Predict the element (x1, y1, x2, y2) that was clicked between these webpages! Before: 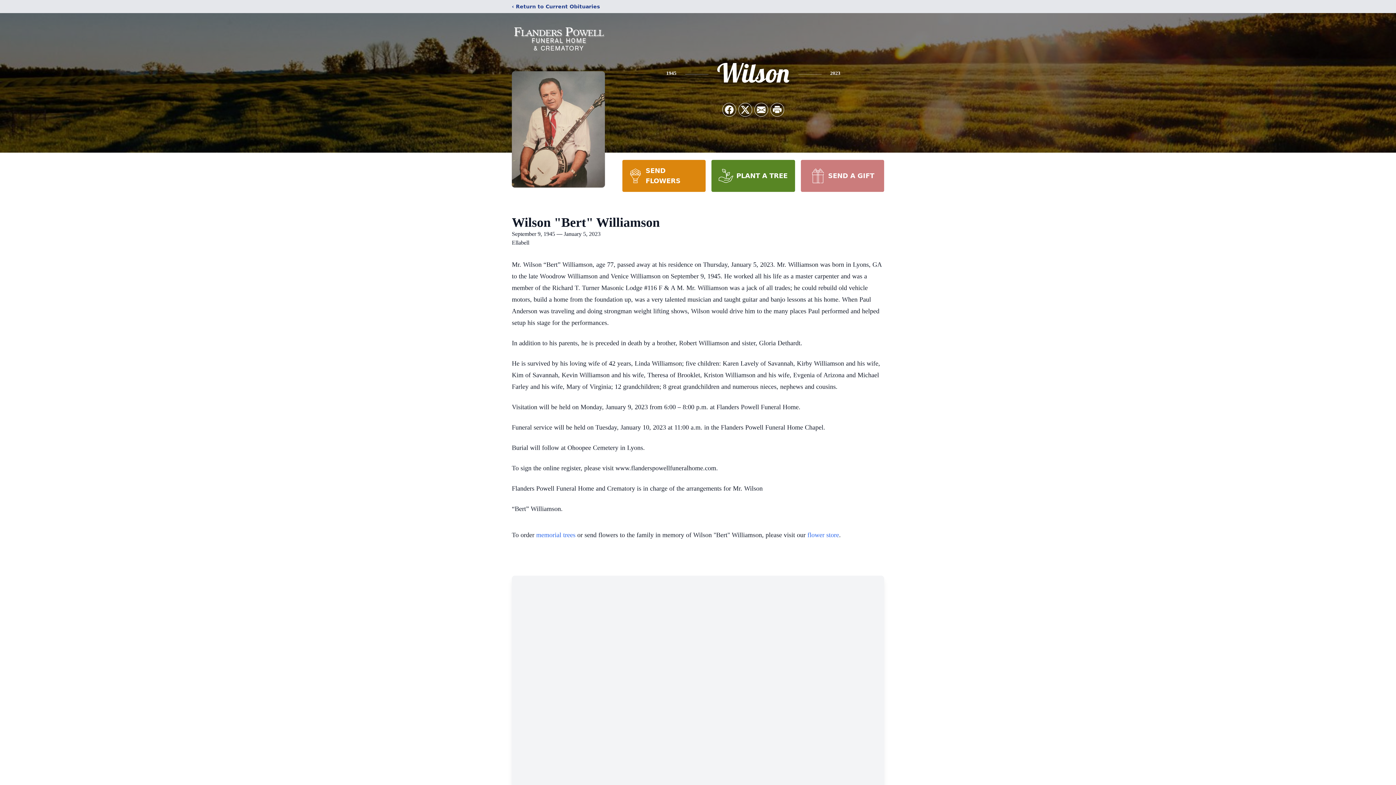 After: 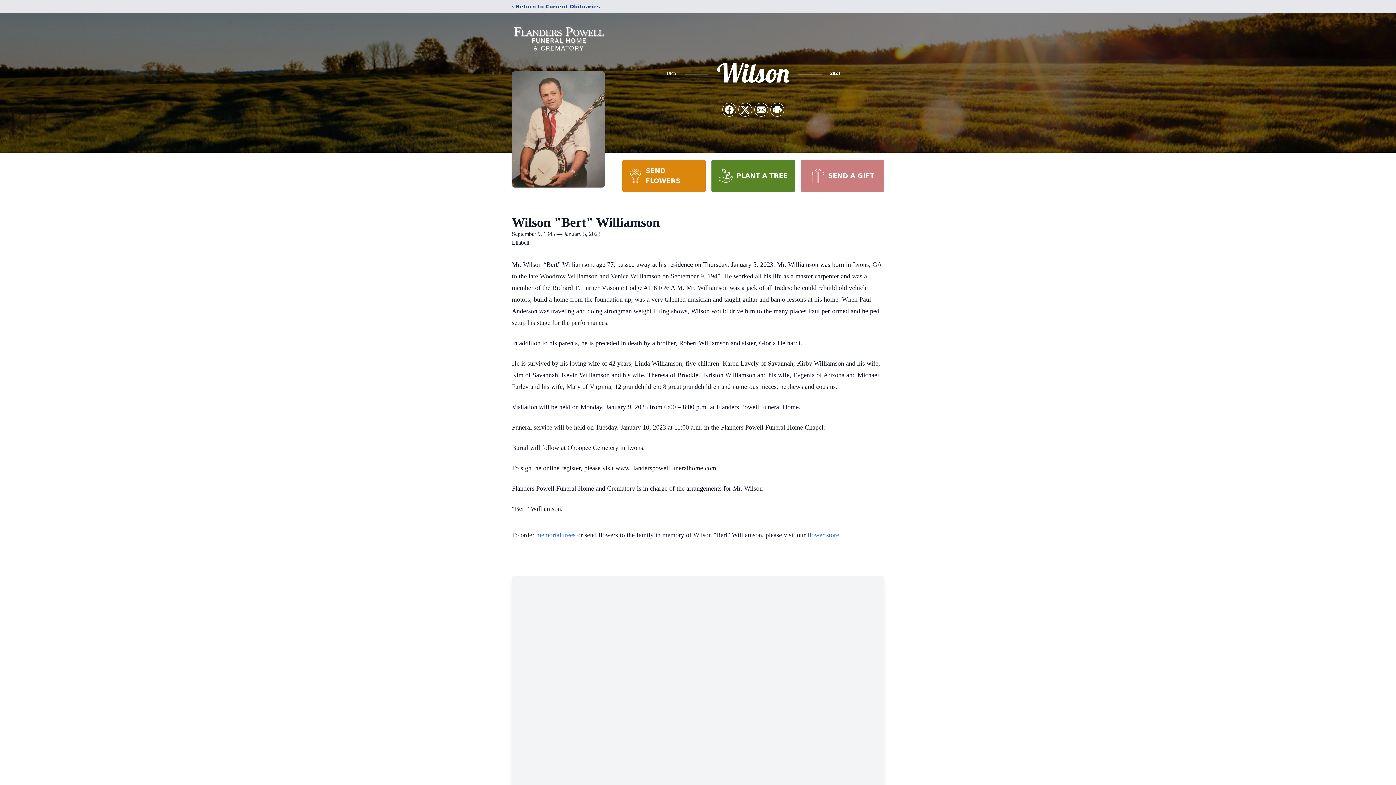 Action: label: SEND A GIFT bbox: (800, 160, 884, 192)